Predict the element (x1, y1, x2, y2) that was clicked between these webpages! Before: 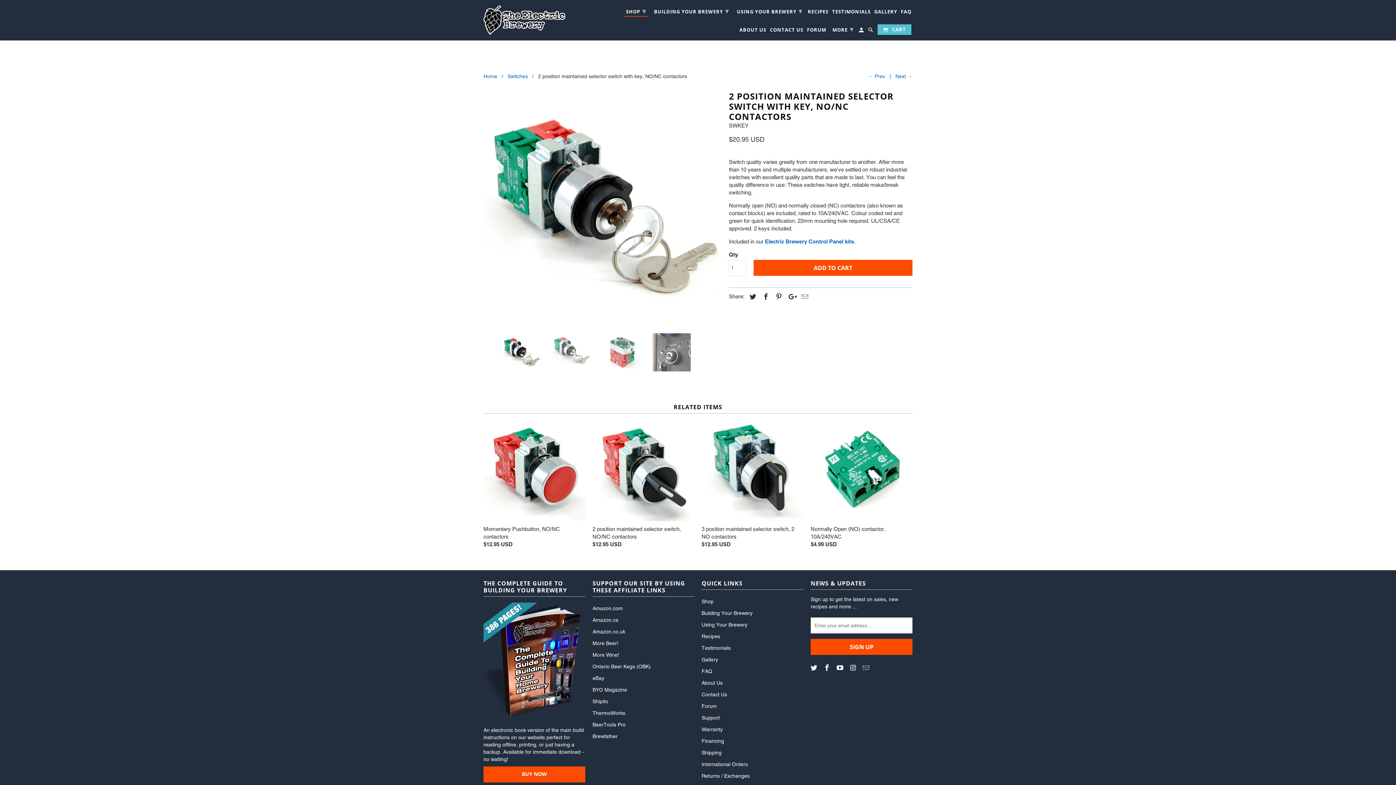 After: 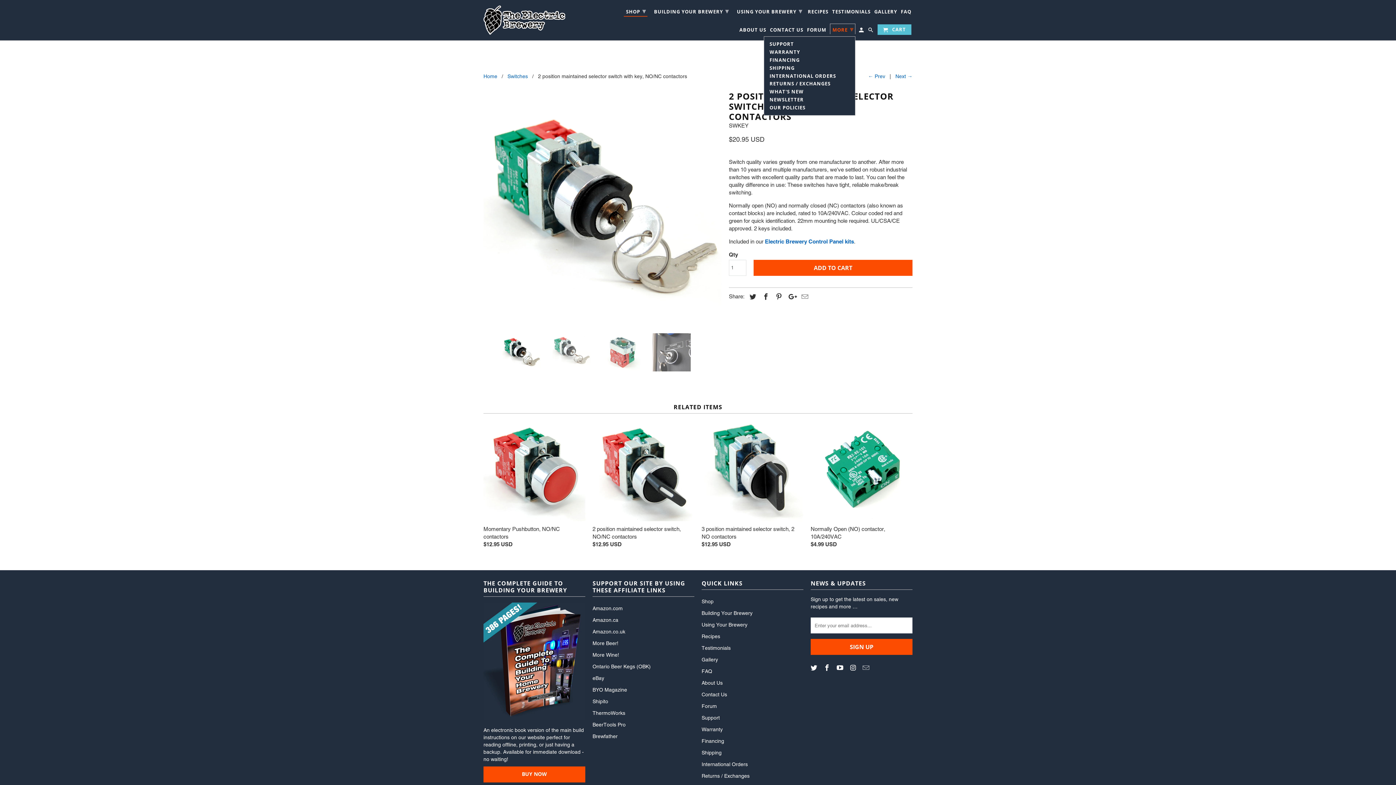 Action: label: MORE ▾ bbox: (830, 23, 855, 34)